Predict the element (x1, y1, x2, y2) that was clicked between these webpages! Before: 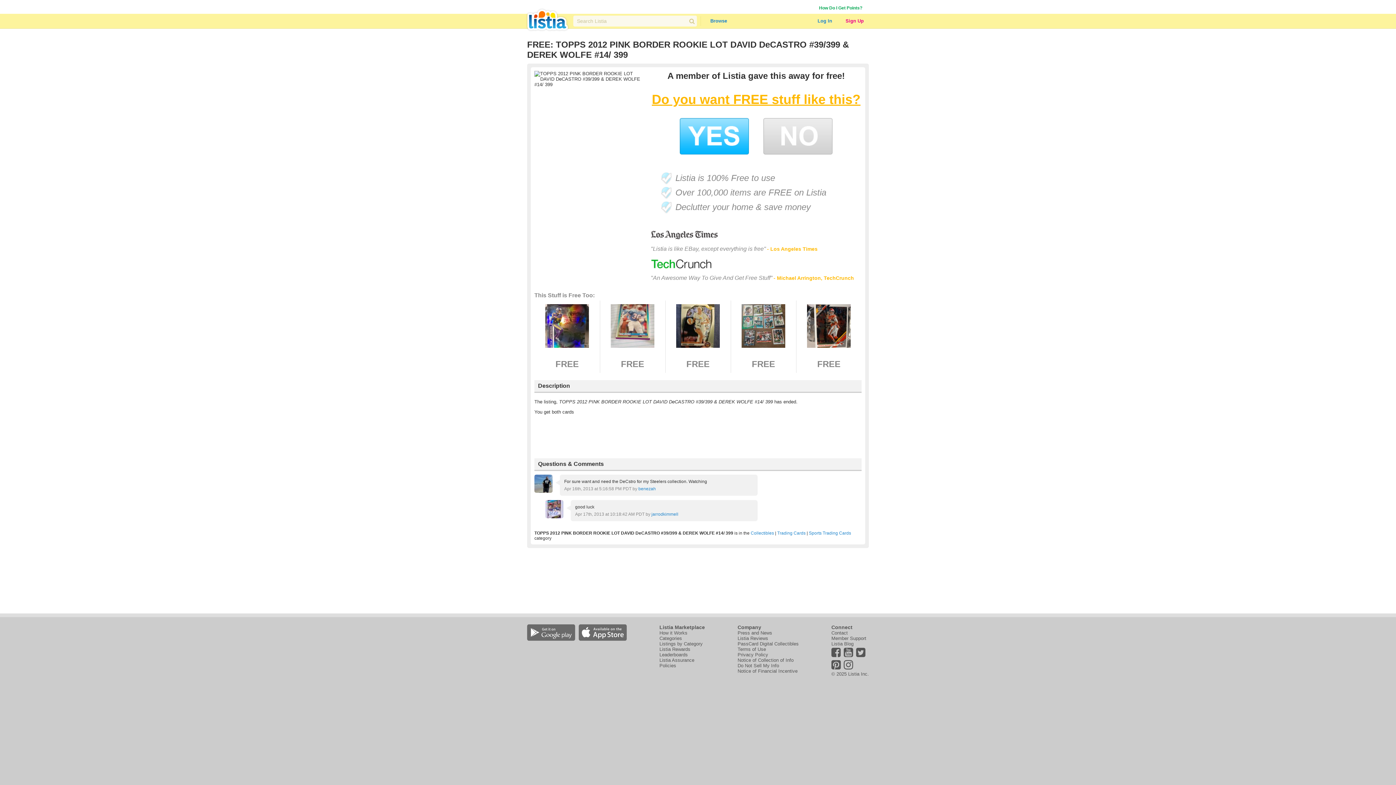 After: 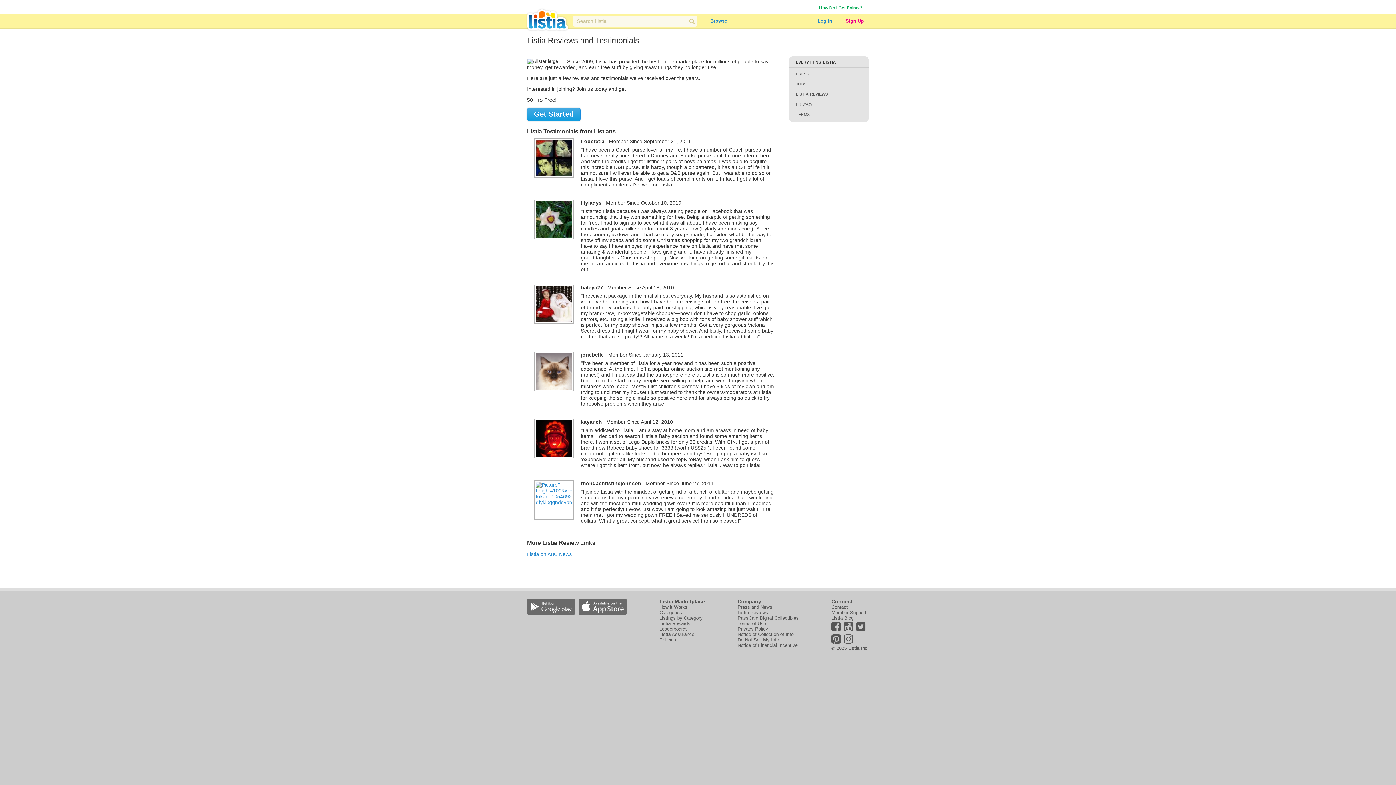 Action: label: Listia Reviews bbox: (737, 635, 768, 641)